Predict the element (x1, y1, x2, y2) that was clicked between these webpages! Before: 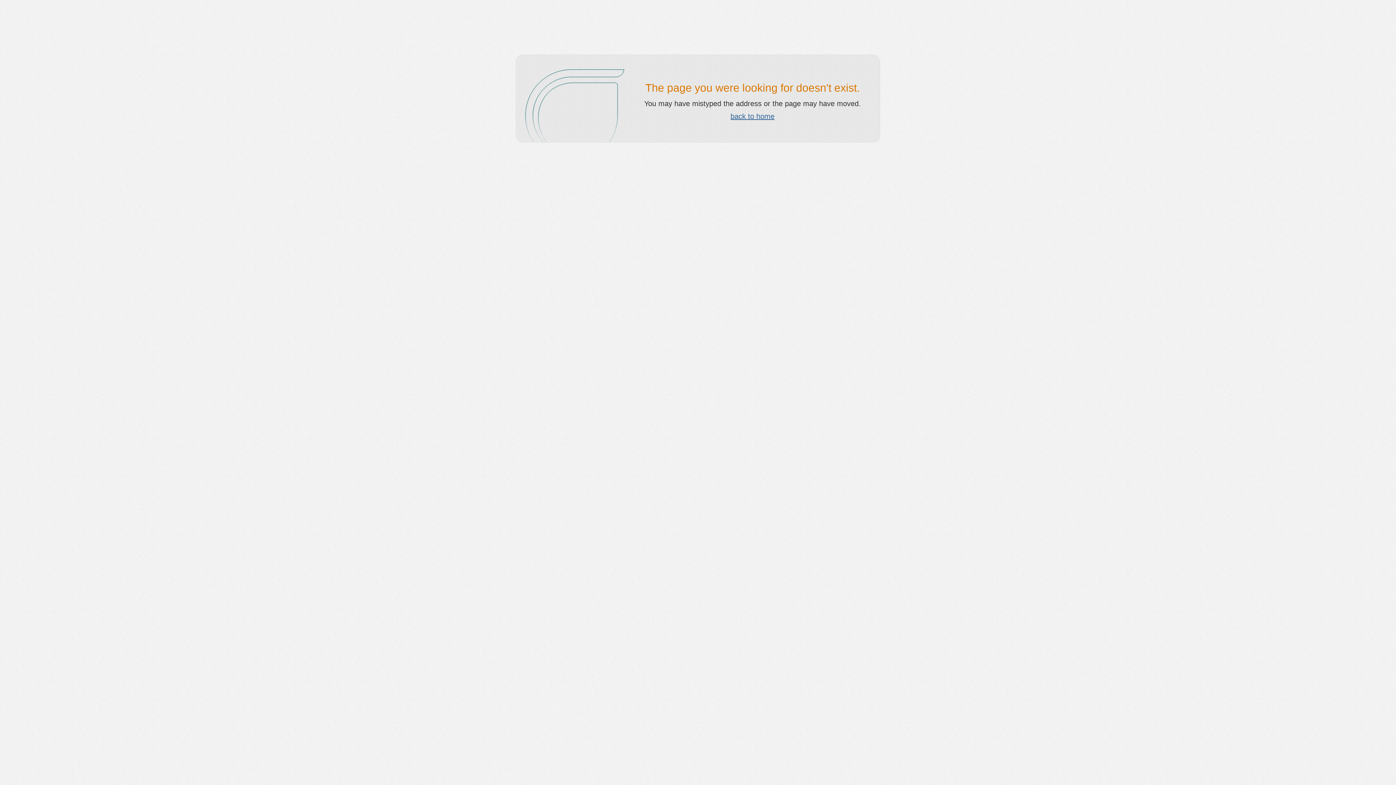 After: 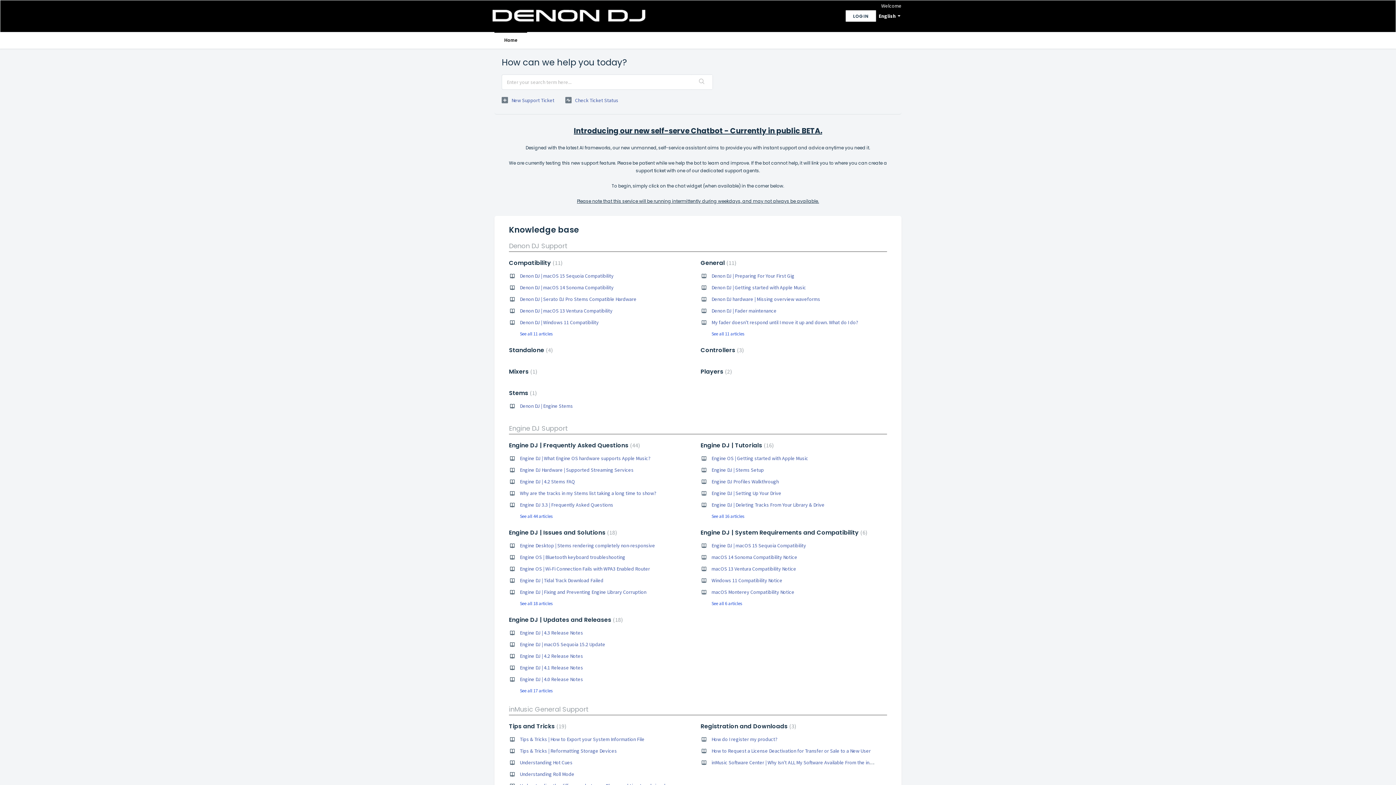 Action: bbox: (730, 112, 774, 120) label: back to home